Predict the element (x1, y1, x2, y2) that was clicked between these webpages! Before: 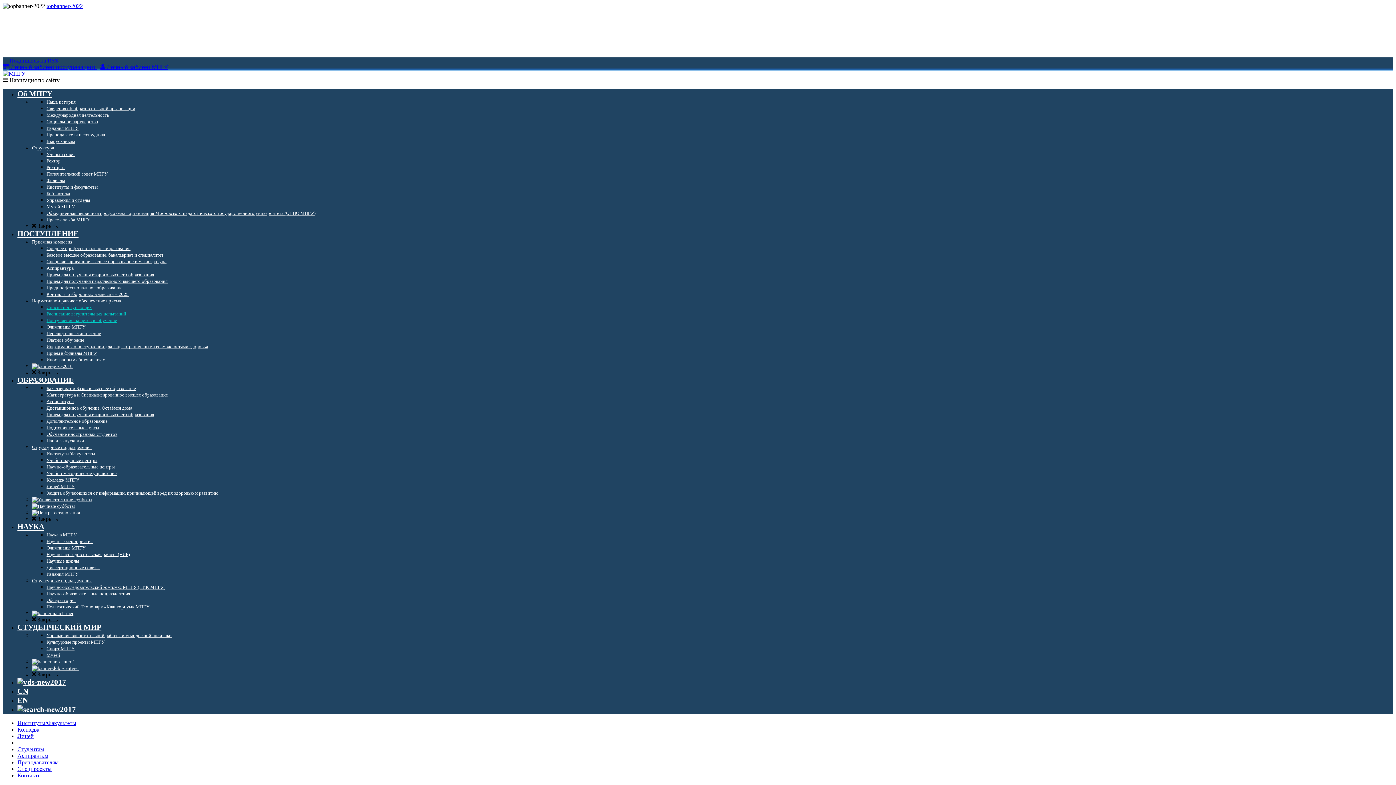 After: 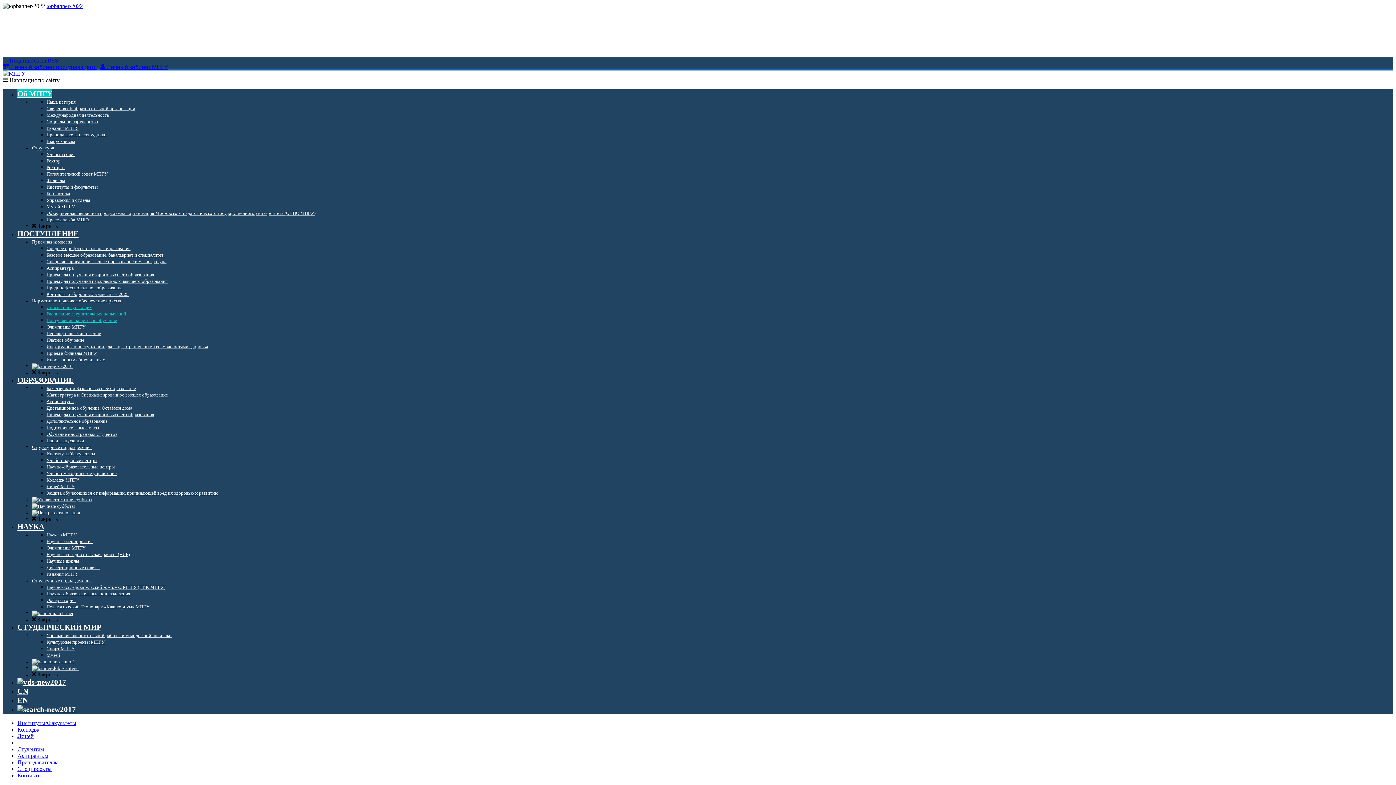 Action: bbox: (46, 112, 109, 117) label: Международная деятельность